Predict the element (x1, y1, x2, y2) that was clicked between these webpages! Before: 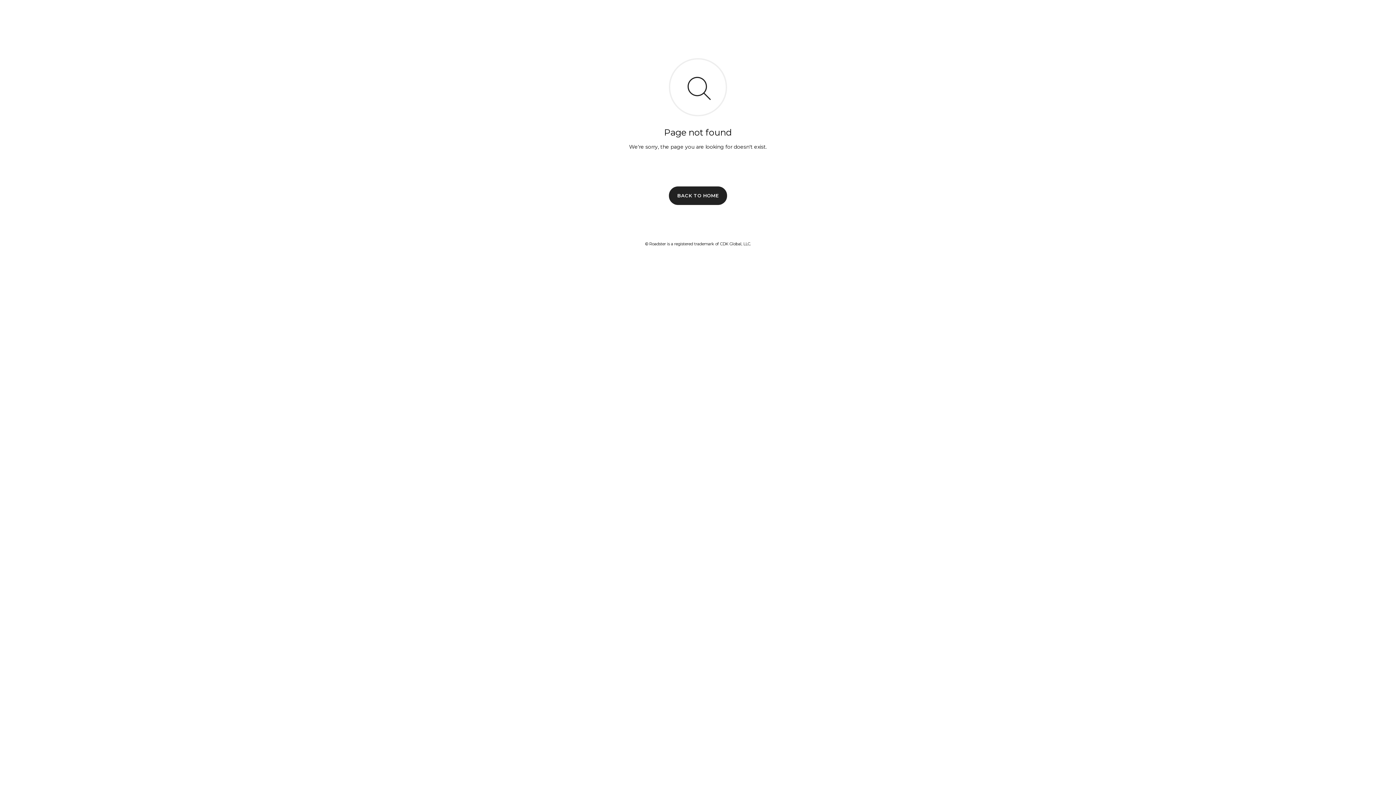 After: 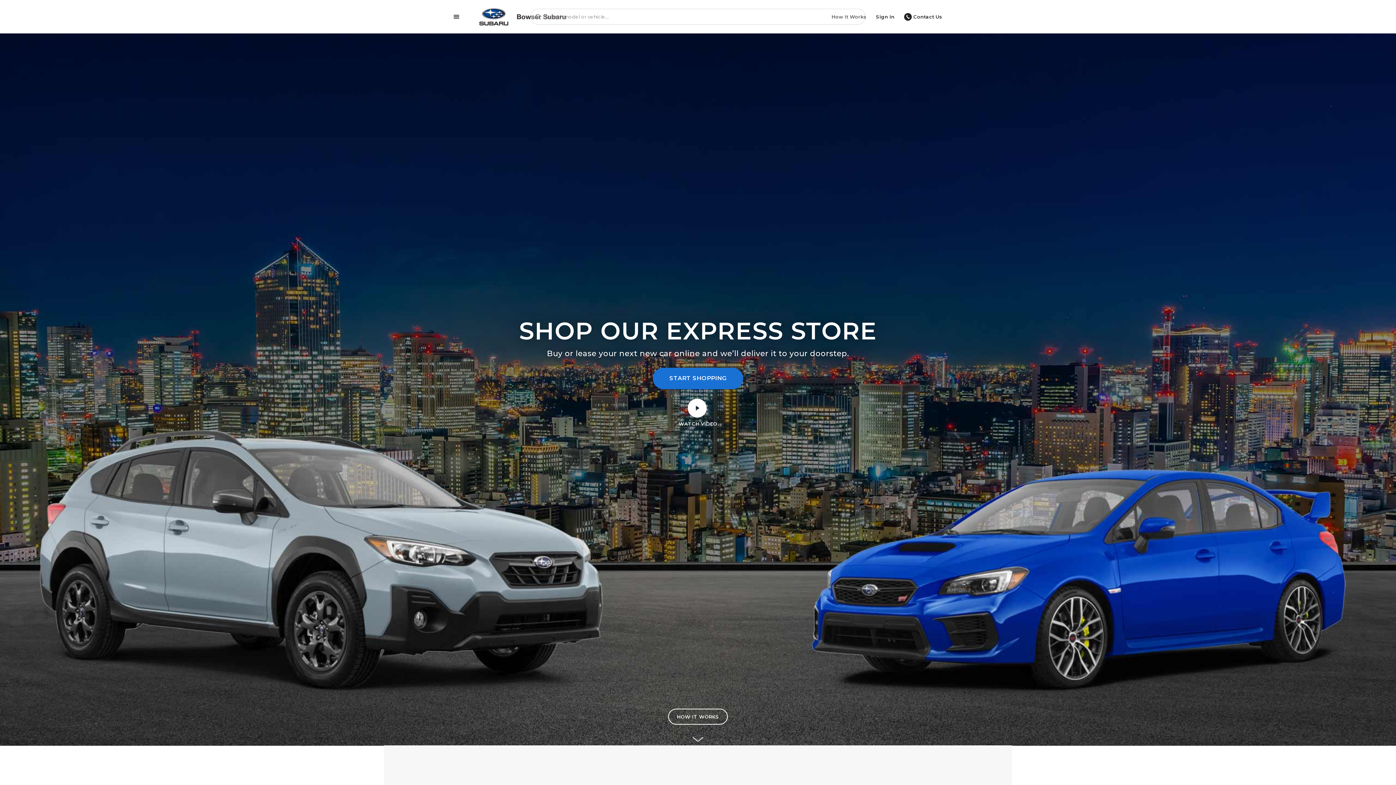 Action: bbox: (669, 186, 727, 204) label: BACK TO HOME